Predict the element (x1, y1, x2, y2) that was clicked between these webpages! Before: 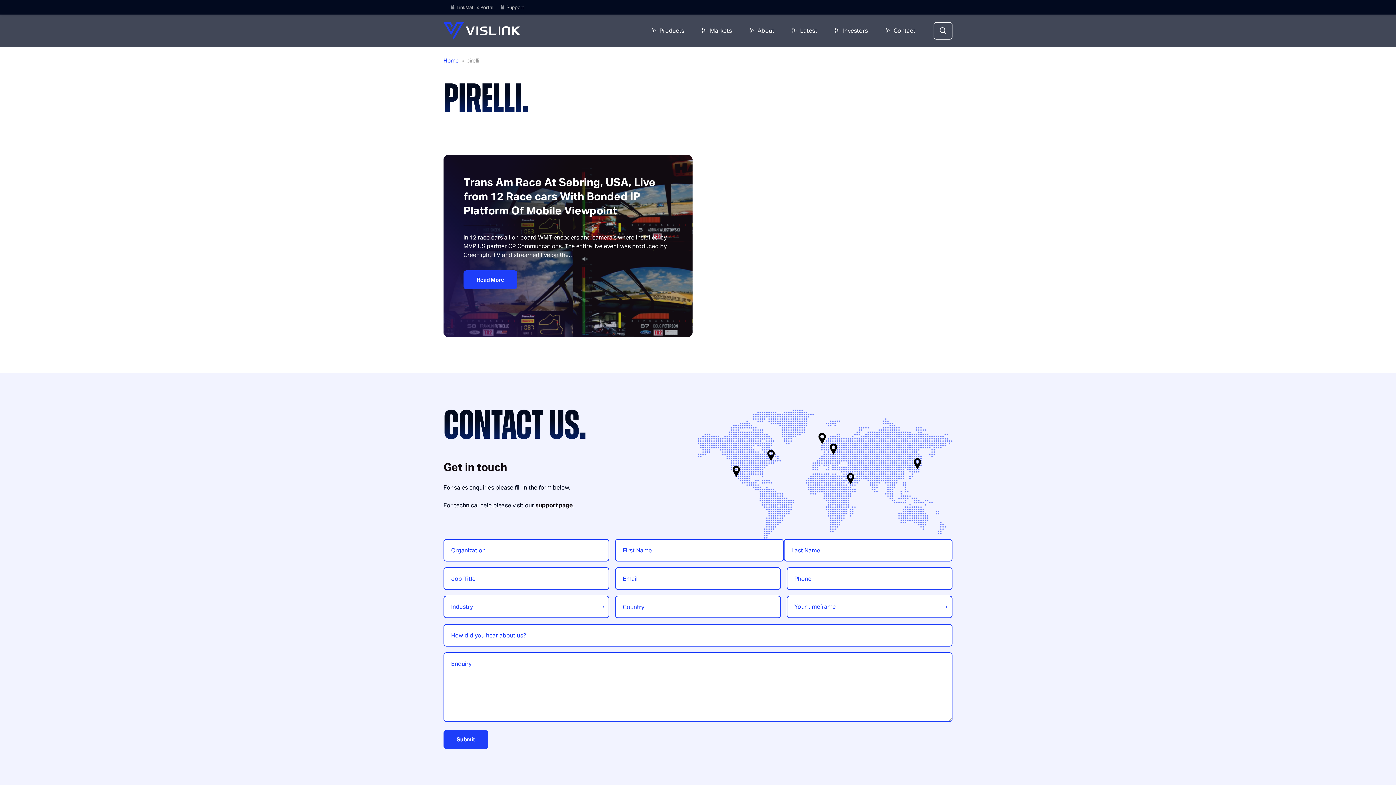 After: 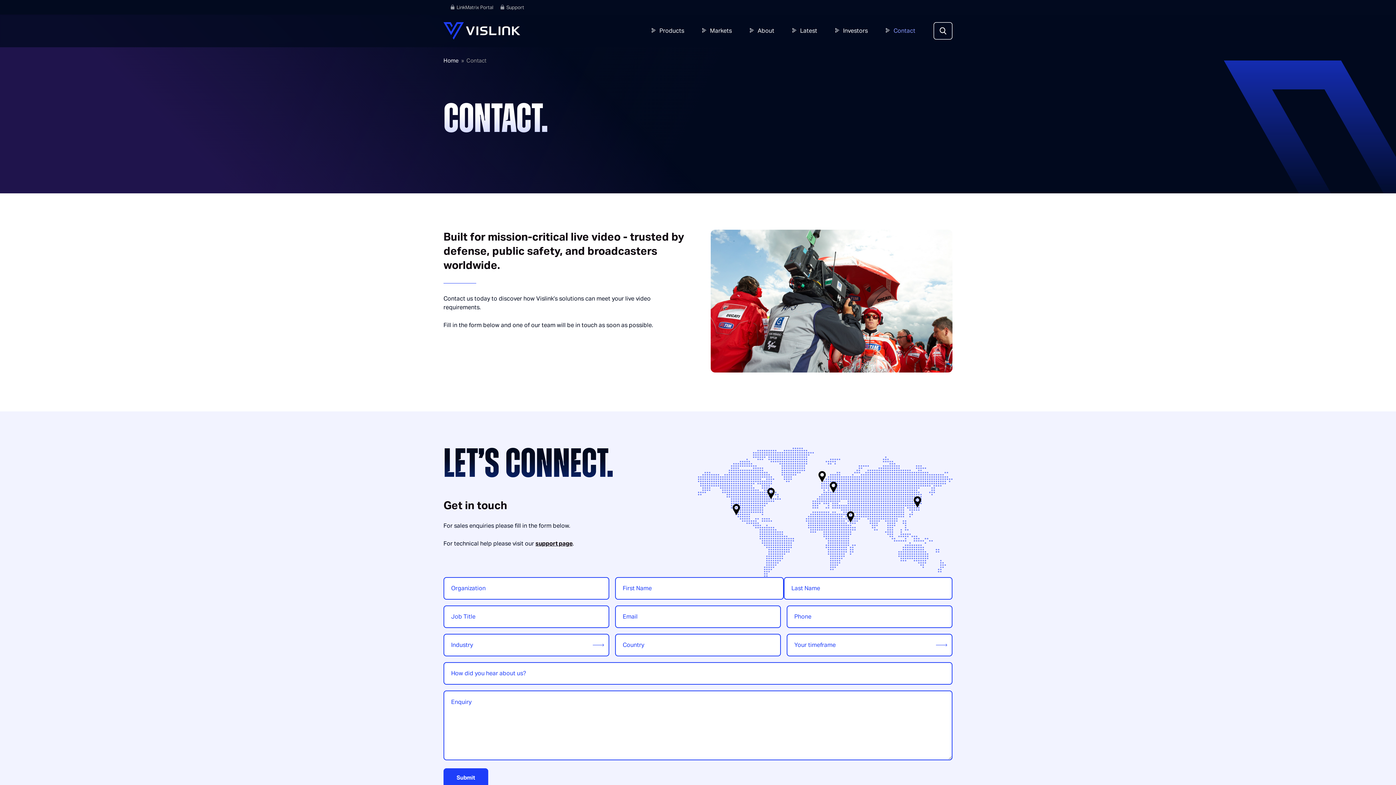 Action: label: Contact bbox: (886, 14, 915, 47)